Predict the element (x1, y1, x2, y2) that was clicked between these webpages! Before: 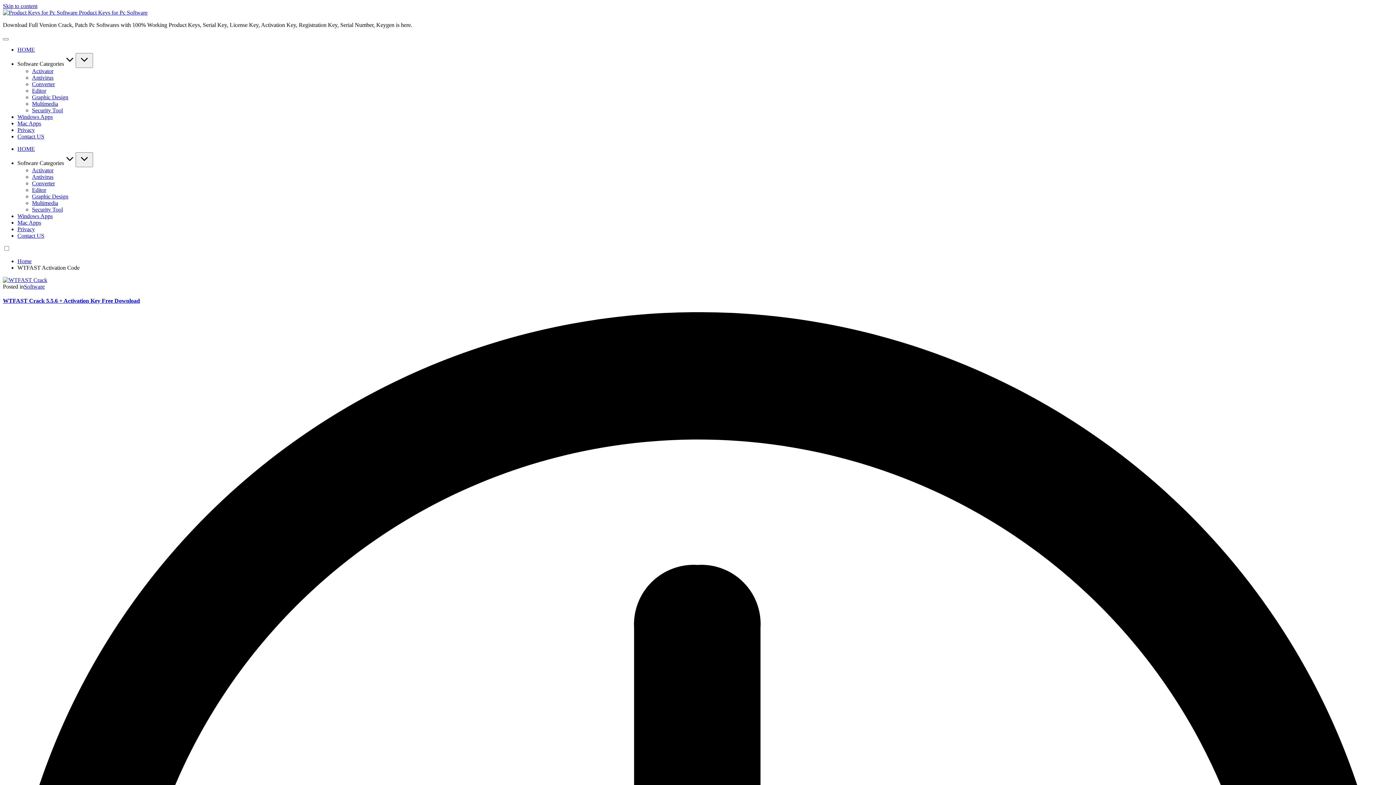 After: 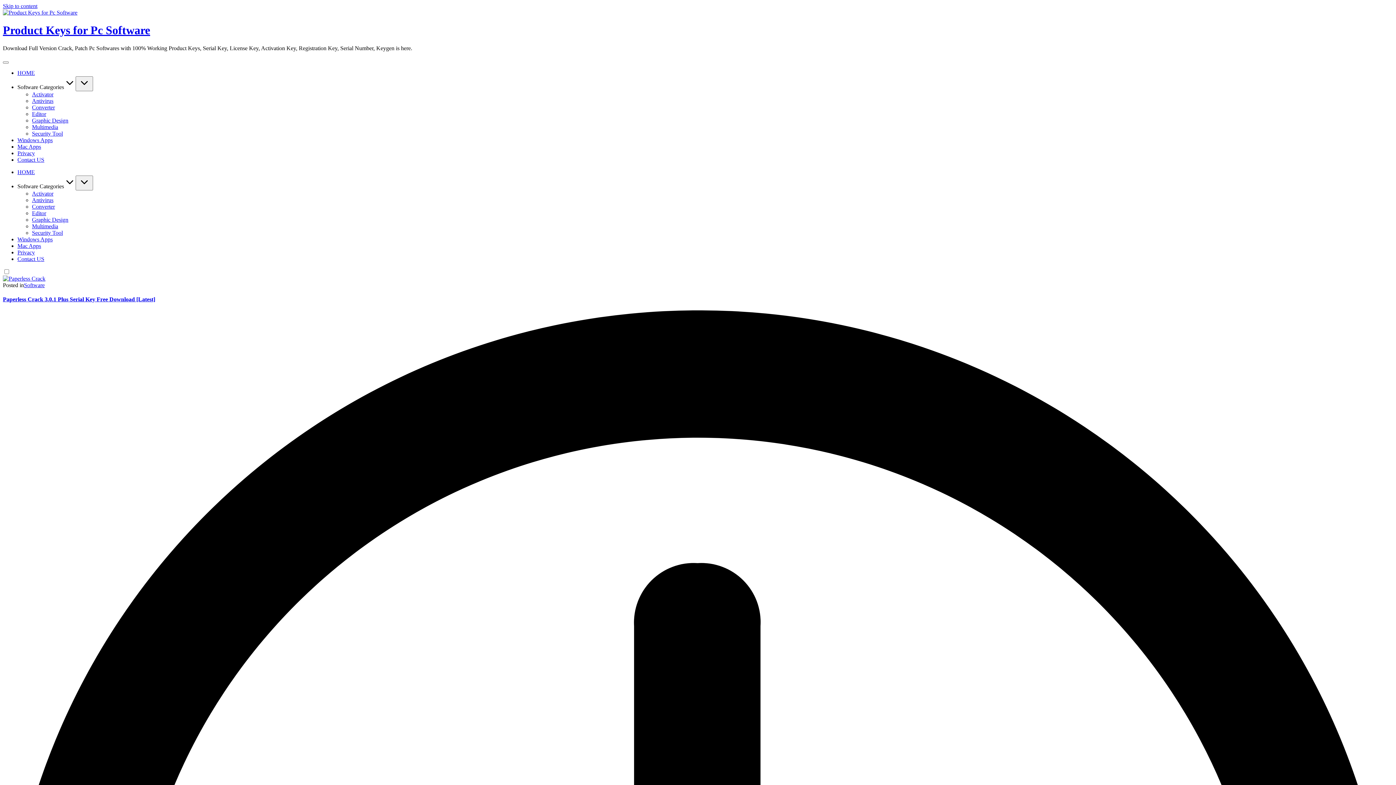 Action: label: Home bbox: (17, 258, 31, 264)